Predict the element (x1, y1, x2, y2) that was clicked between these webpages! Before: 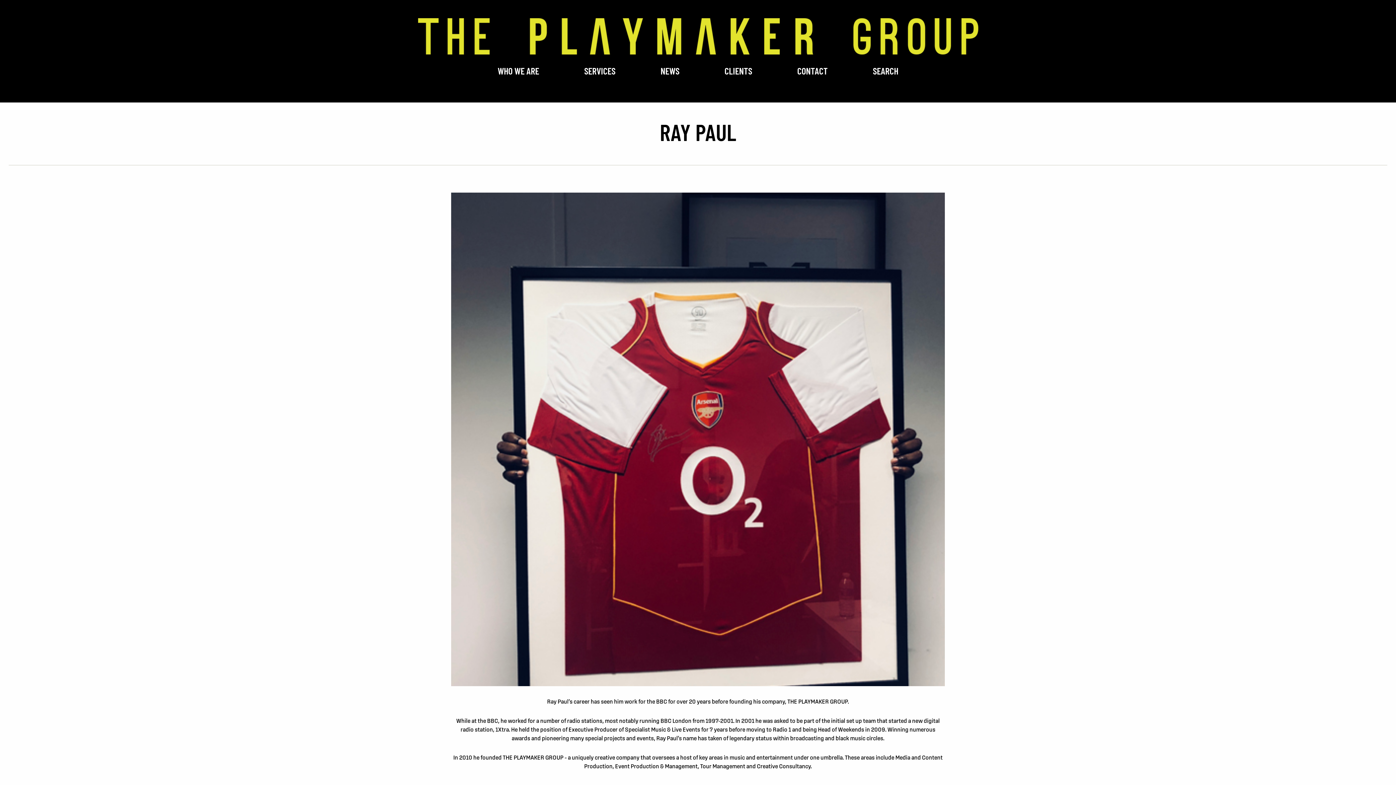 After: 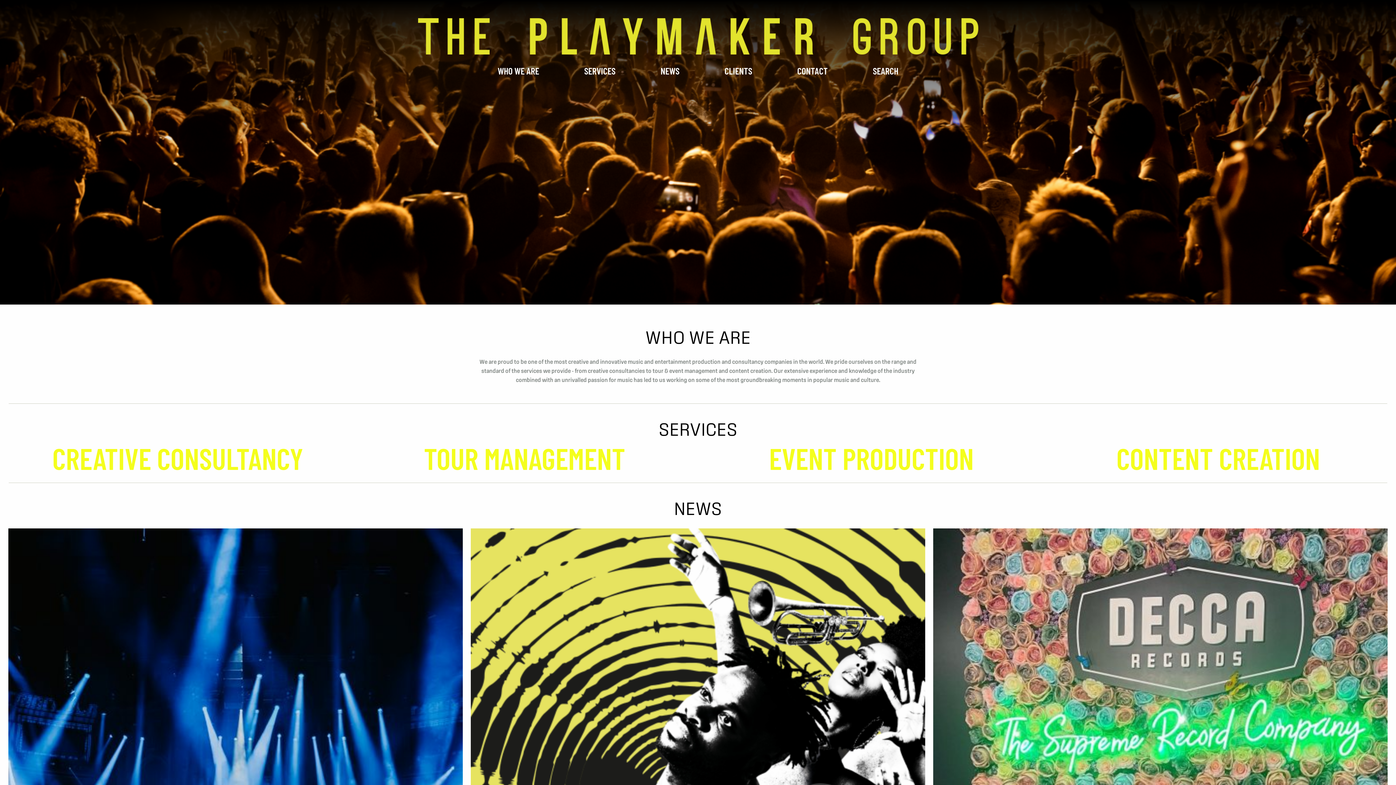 Action: bbox: (497, 62, 539, 79) label: WHO WE ARE